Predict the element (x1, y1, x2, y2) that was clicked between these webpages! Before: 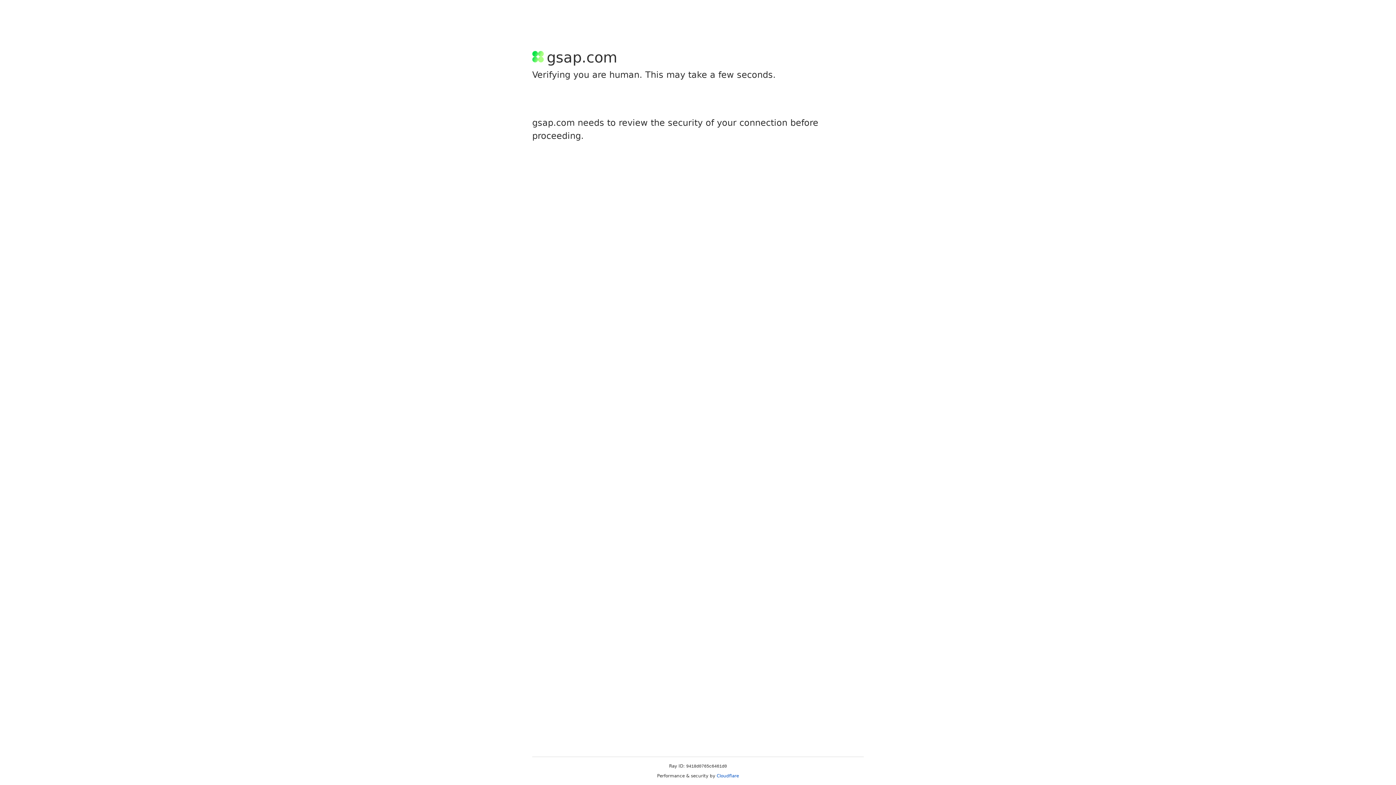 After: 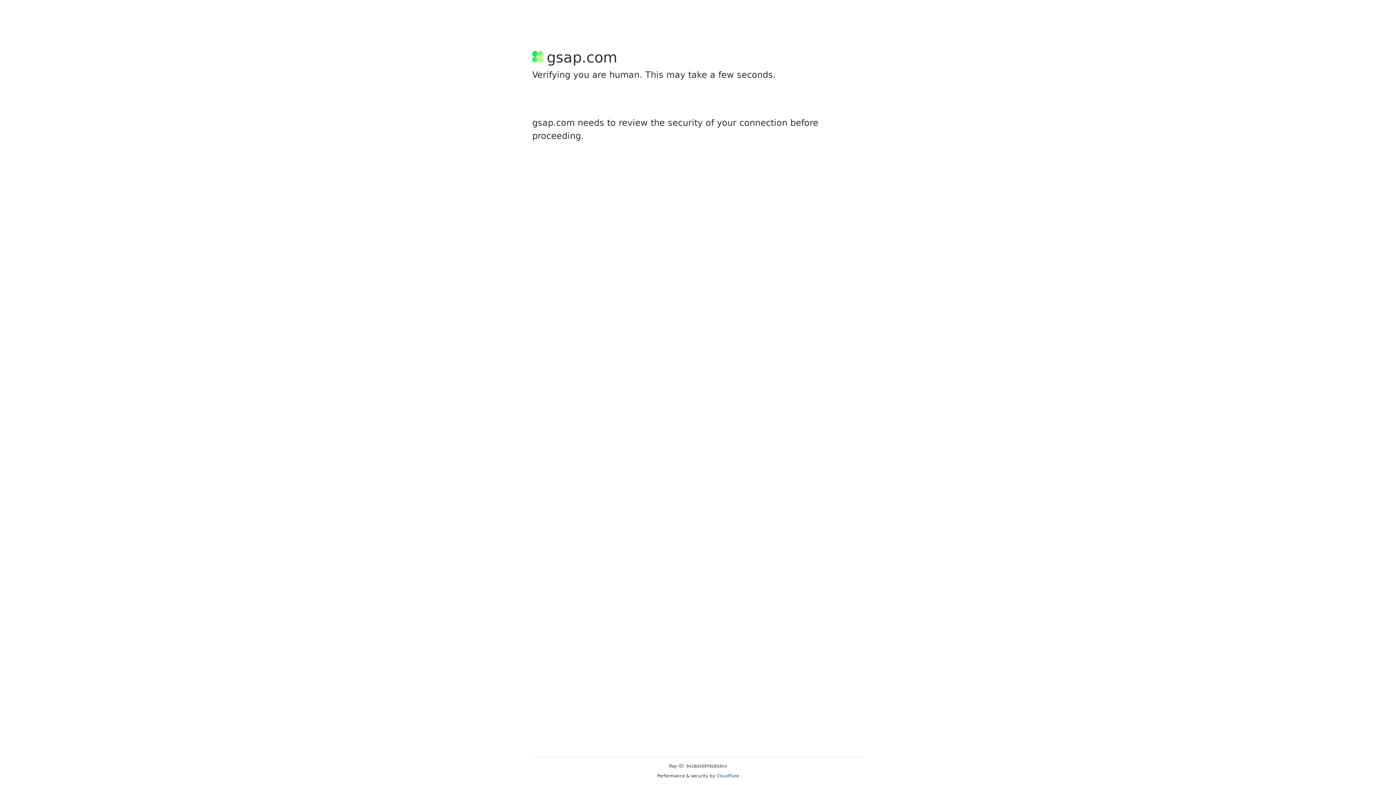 Action: bbox: (716, 773, 739, 778) label: Cloudflare